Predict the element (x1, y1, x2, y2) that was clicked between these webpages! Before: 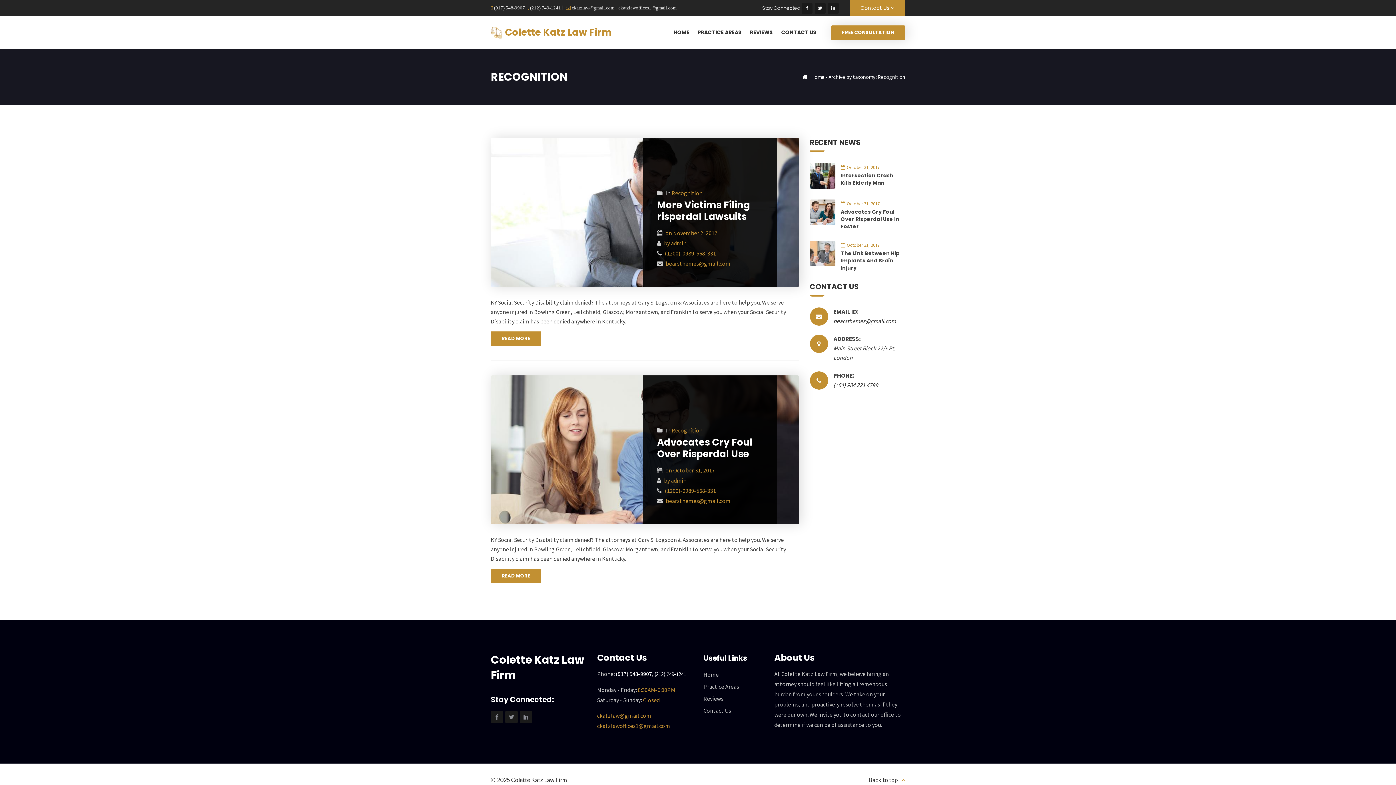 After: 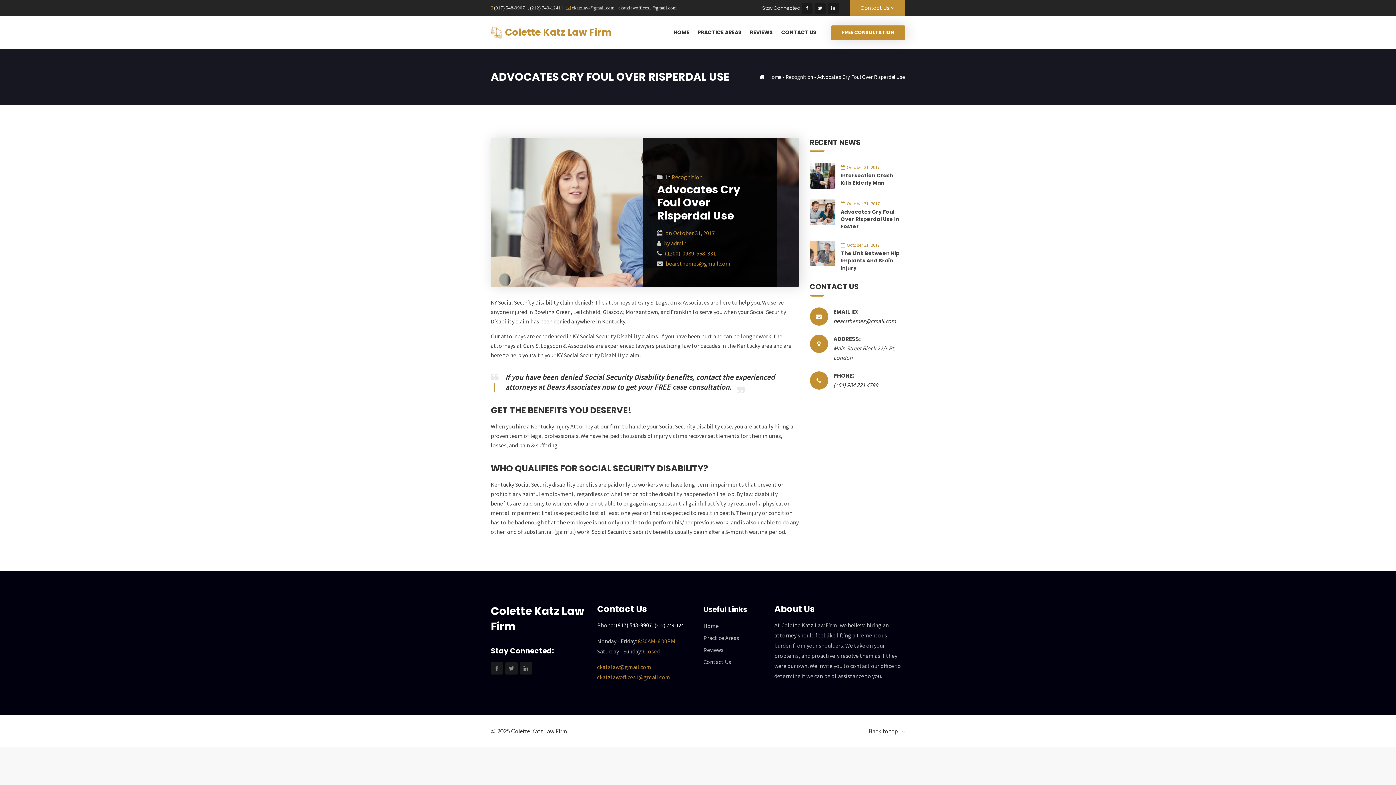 Action: label: on October 31, 2017 bbox: (665, 467, 715, 474)